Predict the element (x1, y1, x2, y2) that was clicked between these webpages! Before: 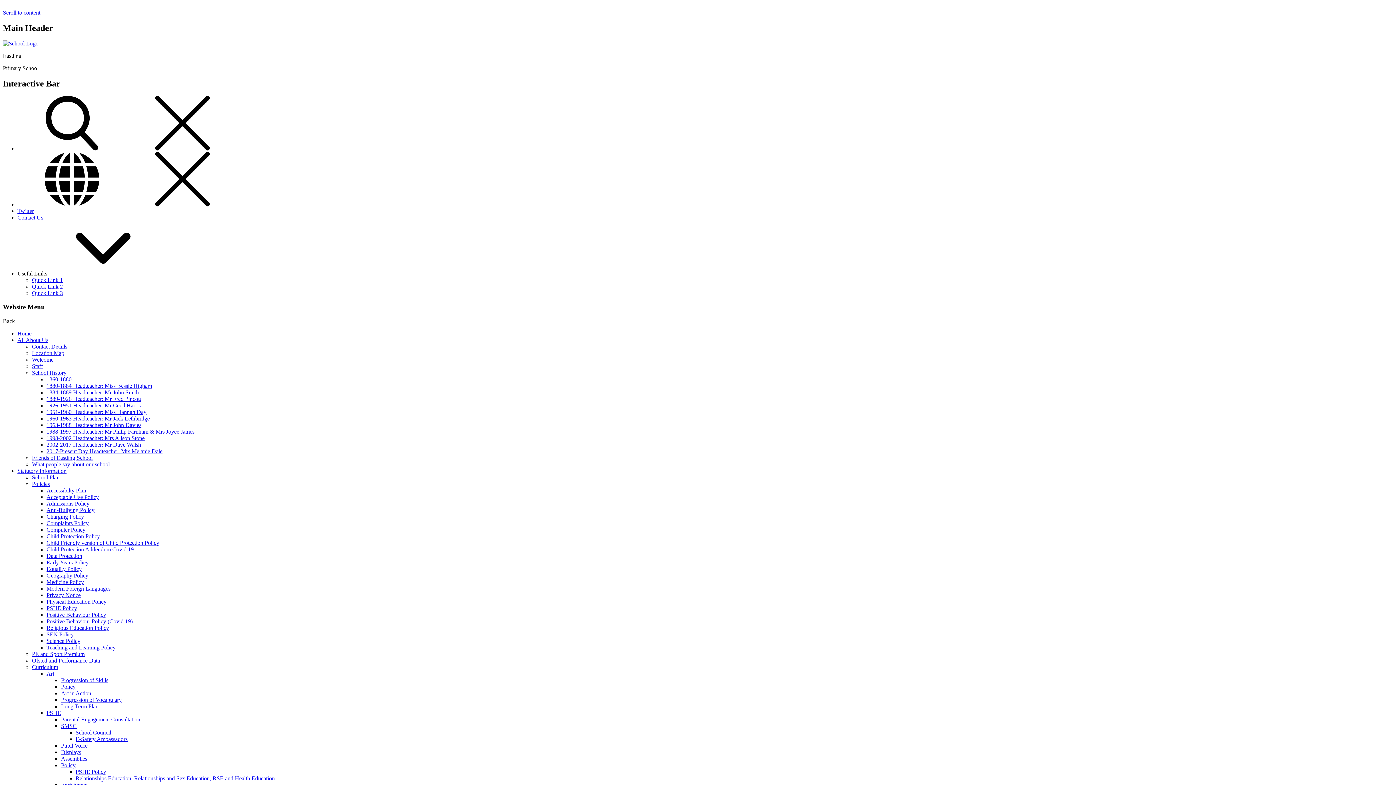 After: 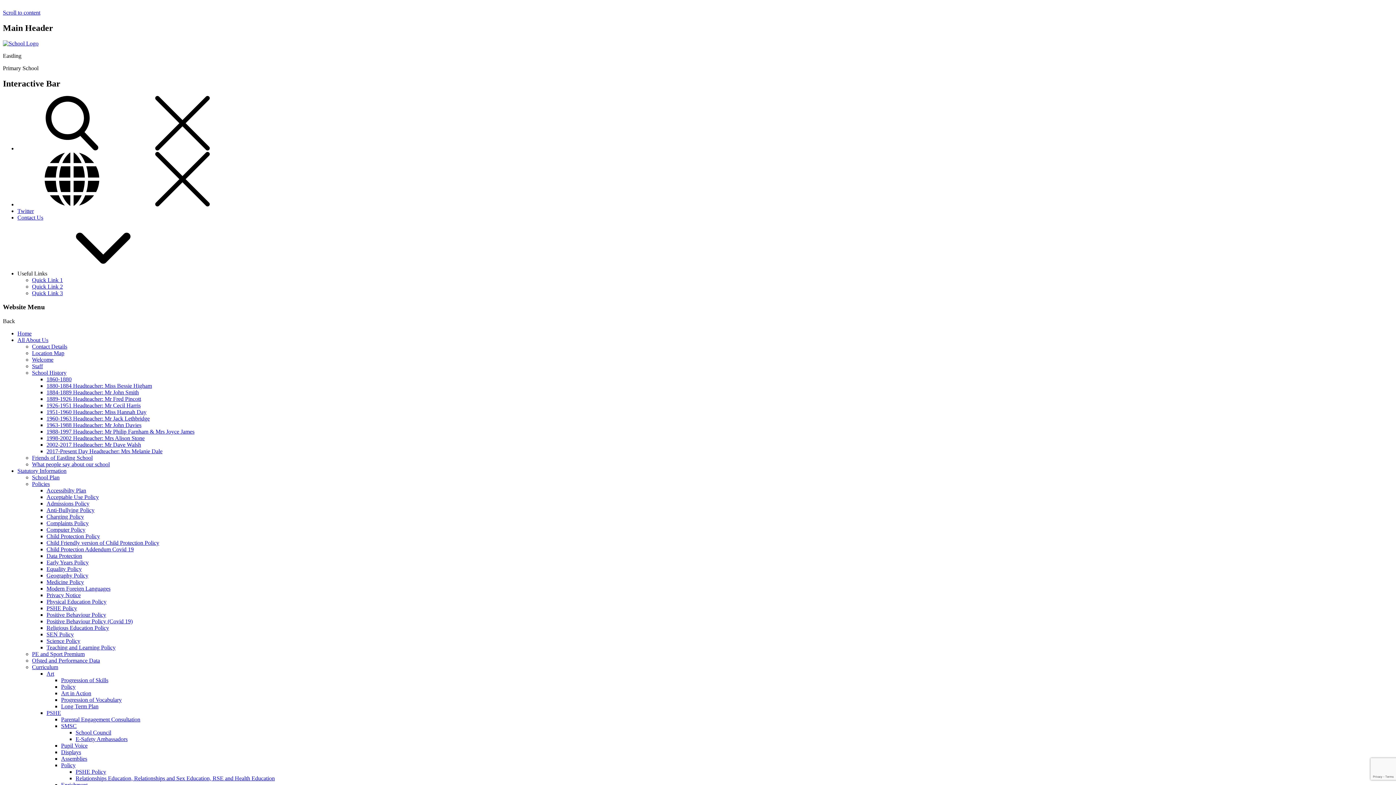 Action: label: Contact Us bbox: (17, 214, 43, 220)